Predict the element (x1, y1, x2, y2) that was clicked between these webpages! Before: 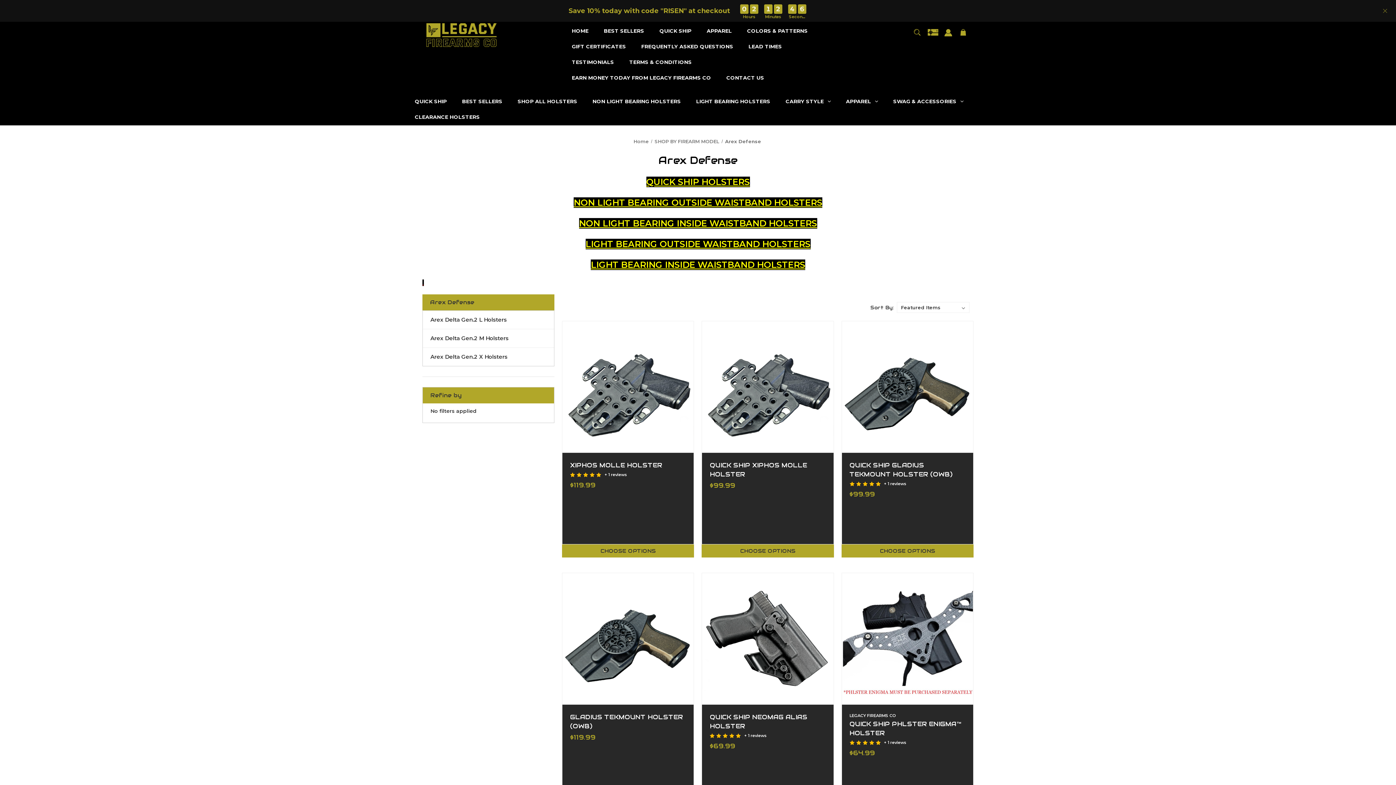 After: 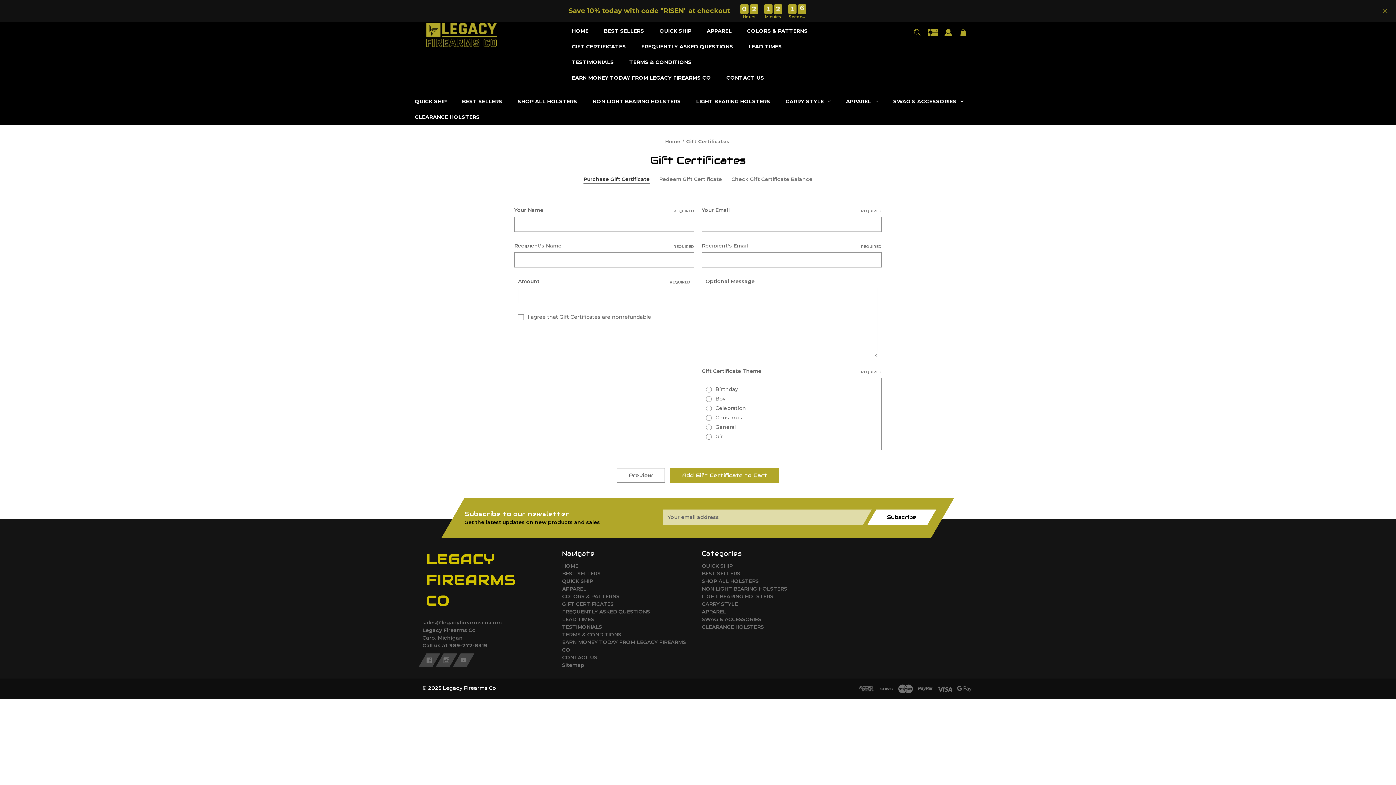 Action: label: GIFT CERTIFICATES bbox: (559, 38, 638, 54)